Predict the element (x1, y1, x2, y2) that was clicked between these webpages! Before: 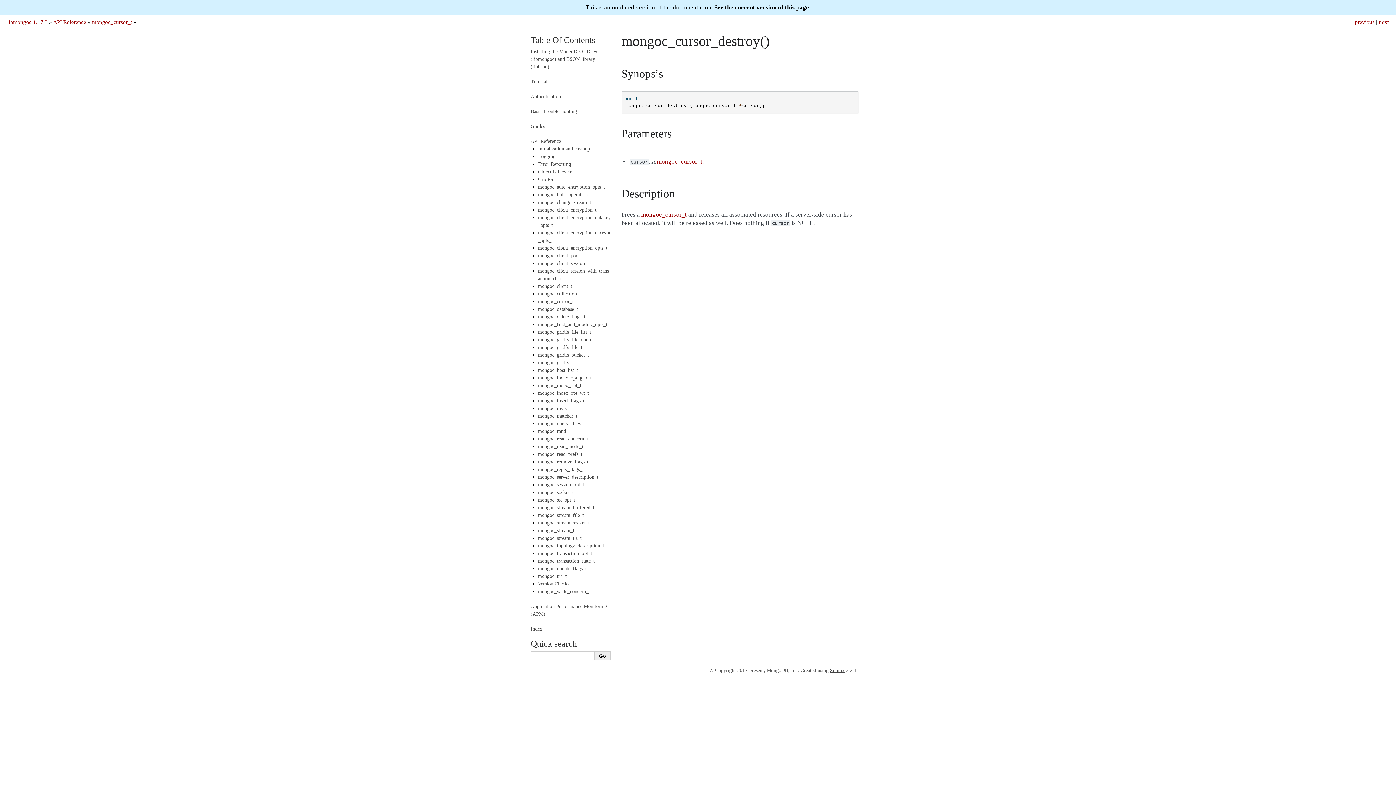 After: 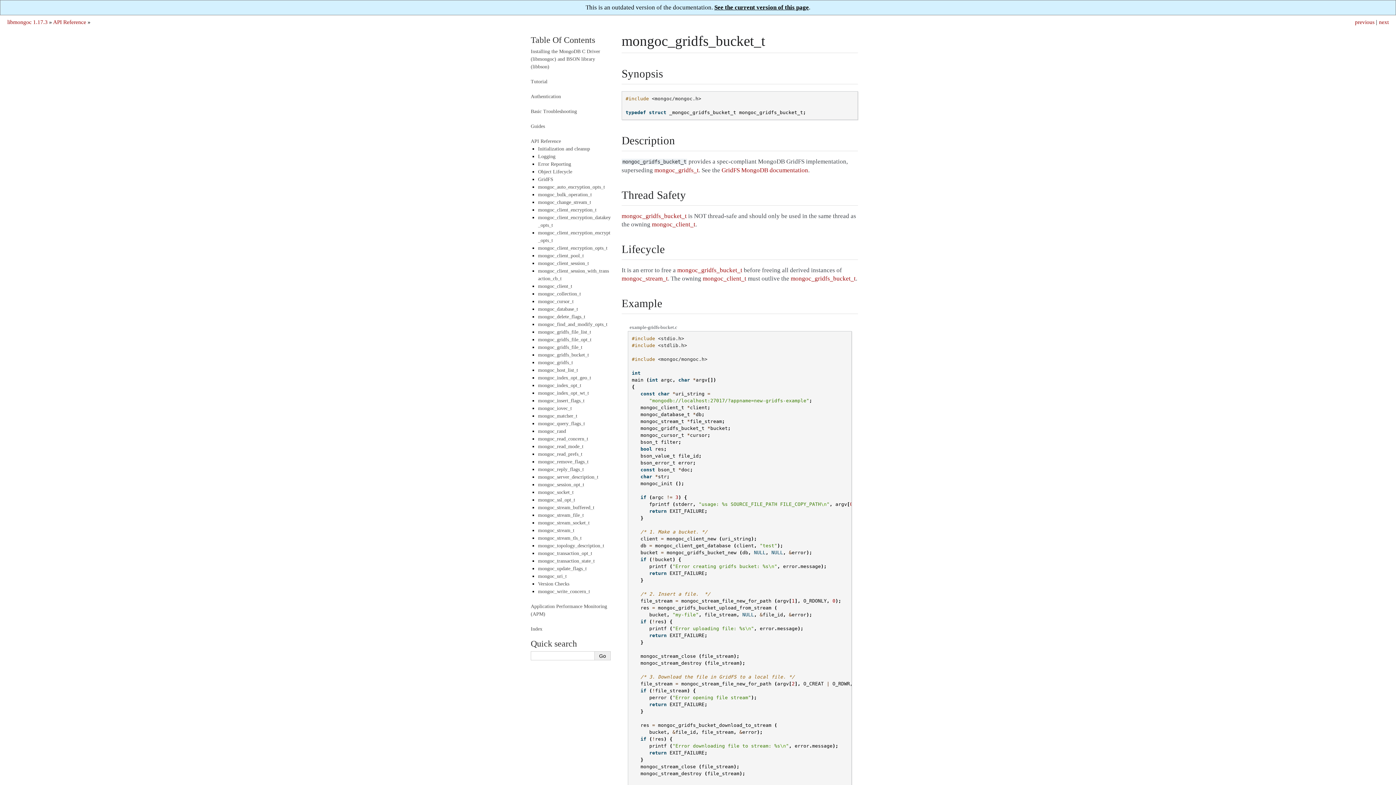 Action: bbox: (538, 352, 589, 357) label: mongoc_gridfs_bucket_t